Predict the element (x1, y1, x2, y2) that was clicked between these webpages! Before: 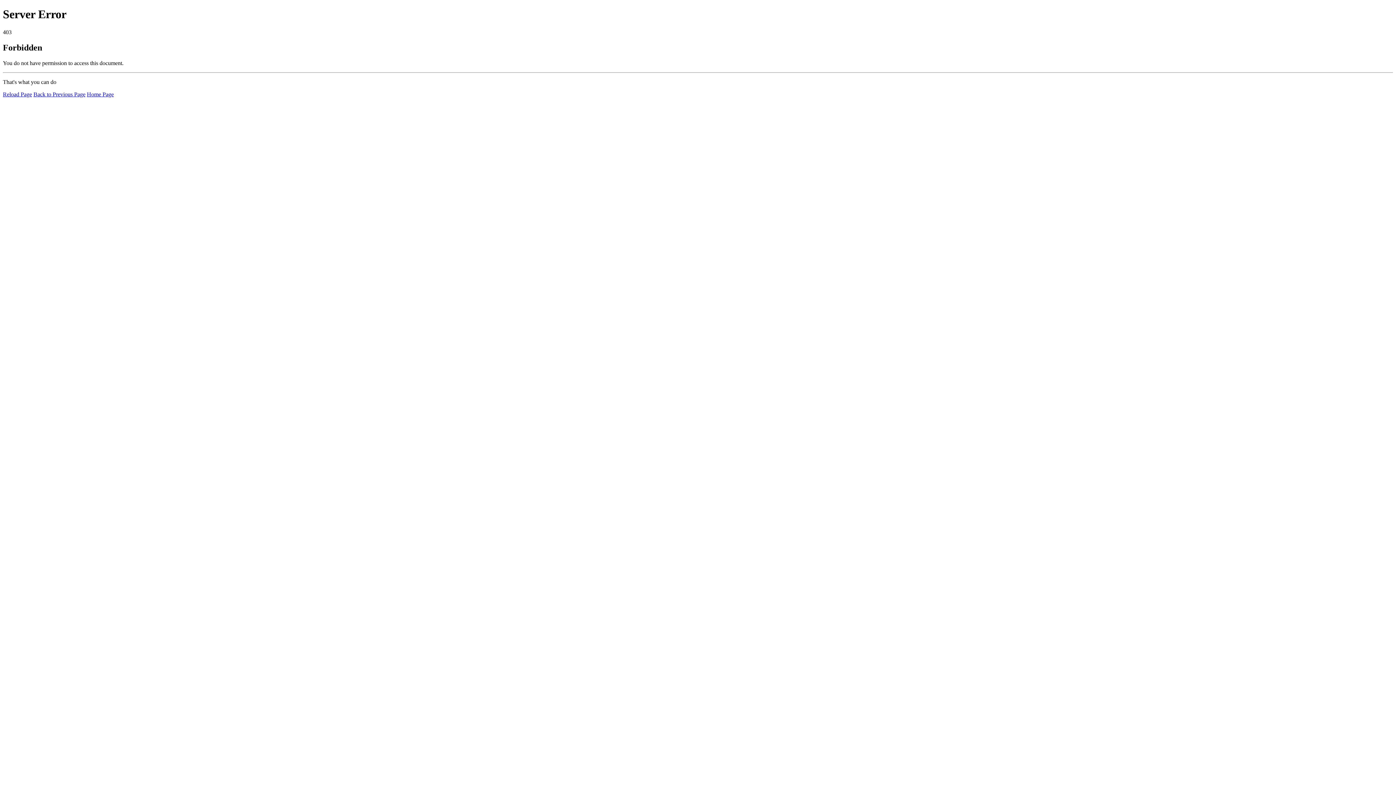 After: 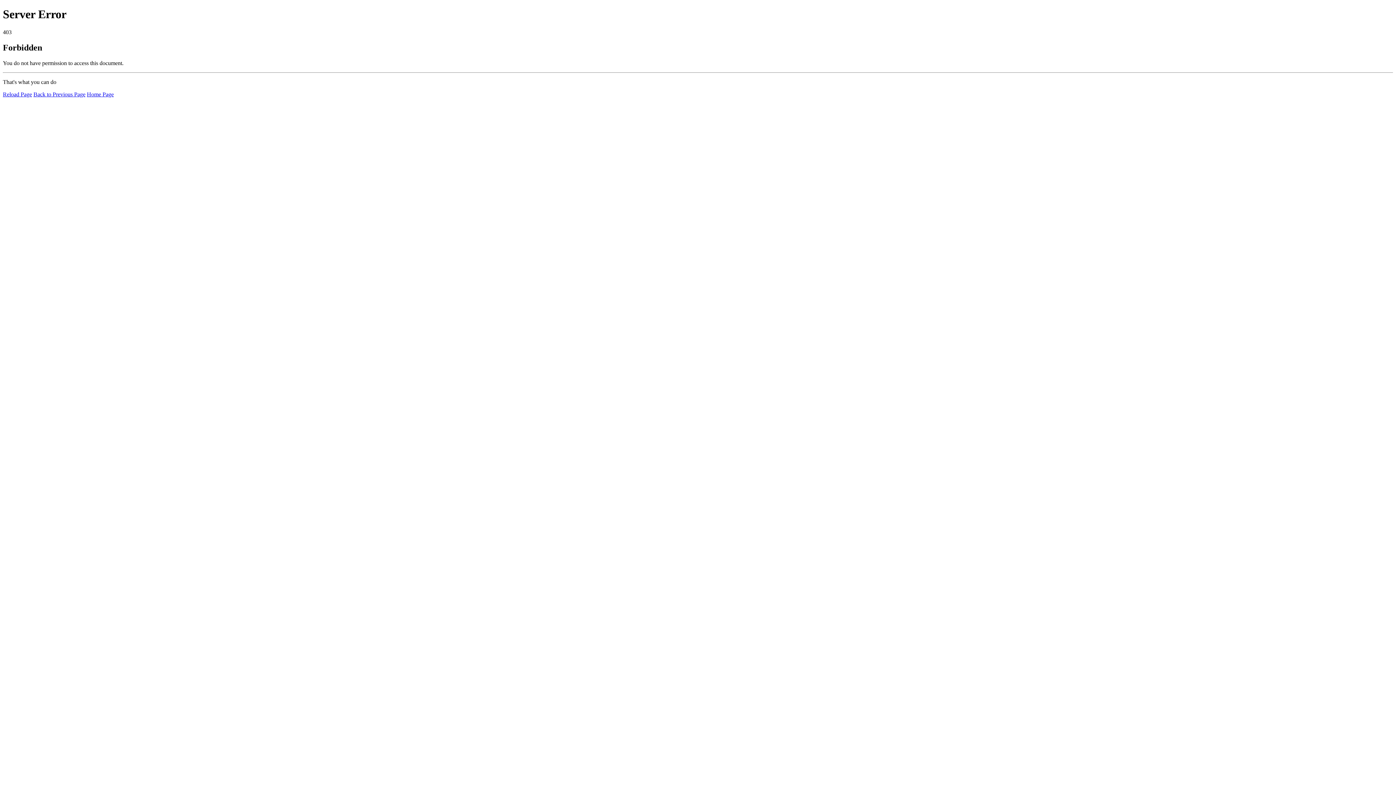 Action: label: Reload Page bbox: (2, 91, 32, 97)